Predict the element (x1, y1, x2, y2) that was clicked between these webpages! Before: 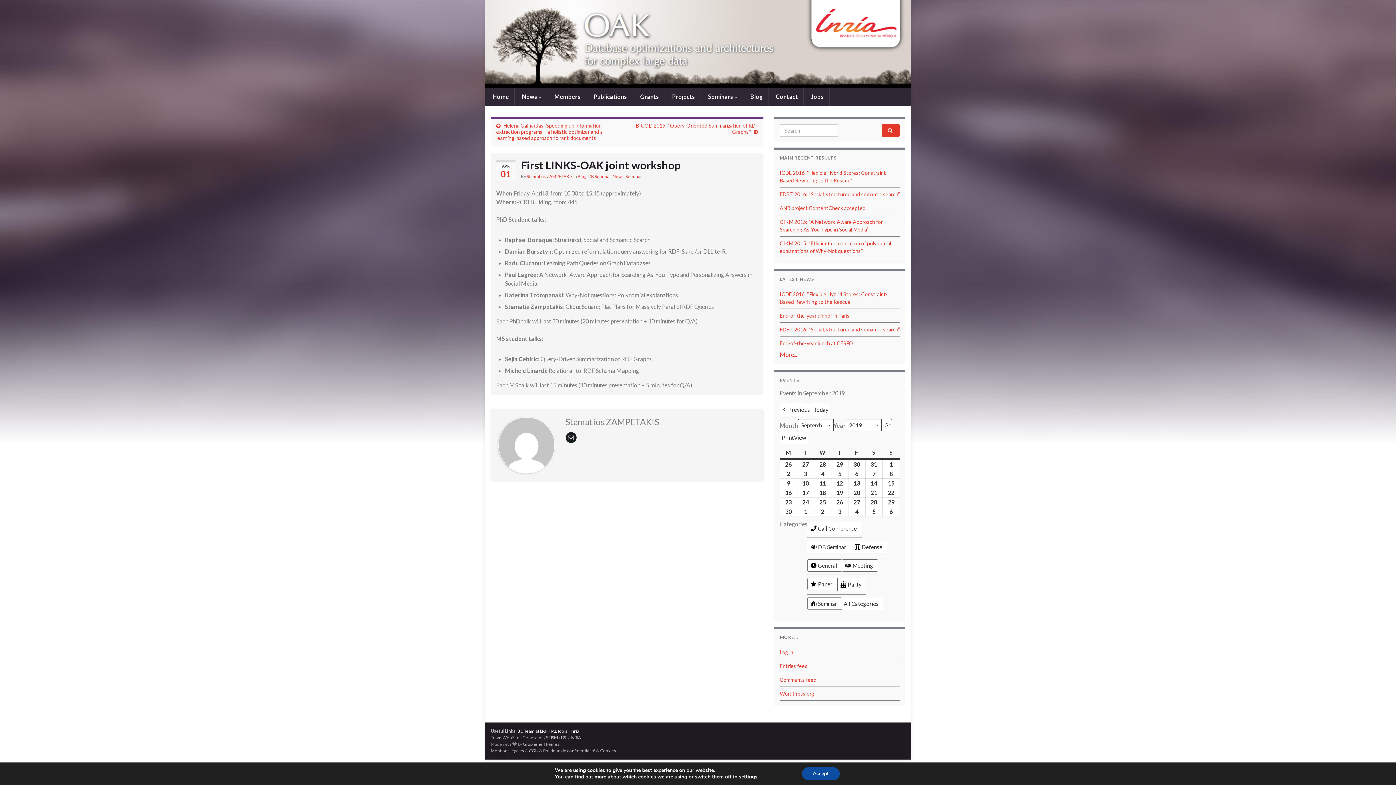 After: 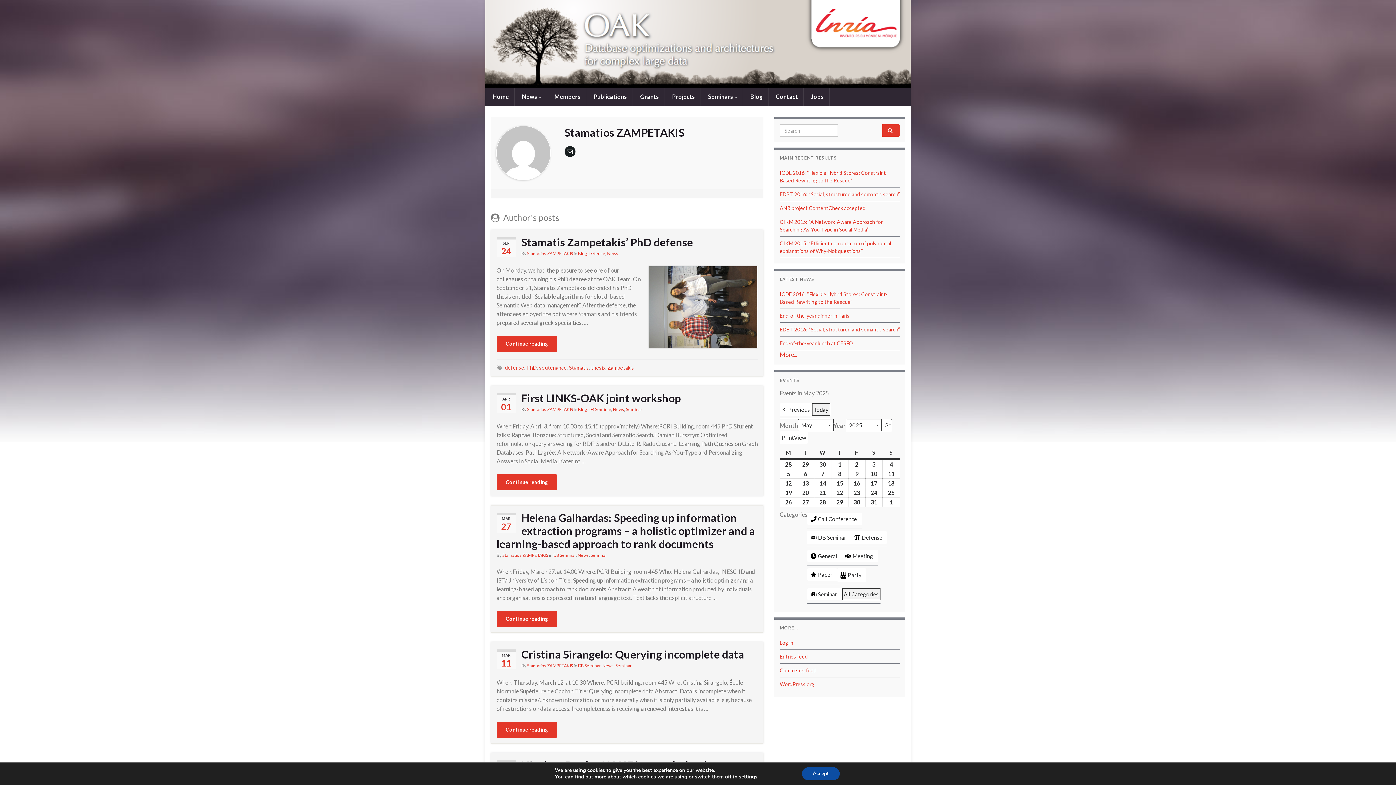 Action: bbox: (526, 173, 572, 179) label: Stamatios ZAMPETAKIS